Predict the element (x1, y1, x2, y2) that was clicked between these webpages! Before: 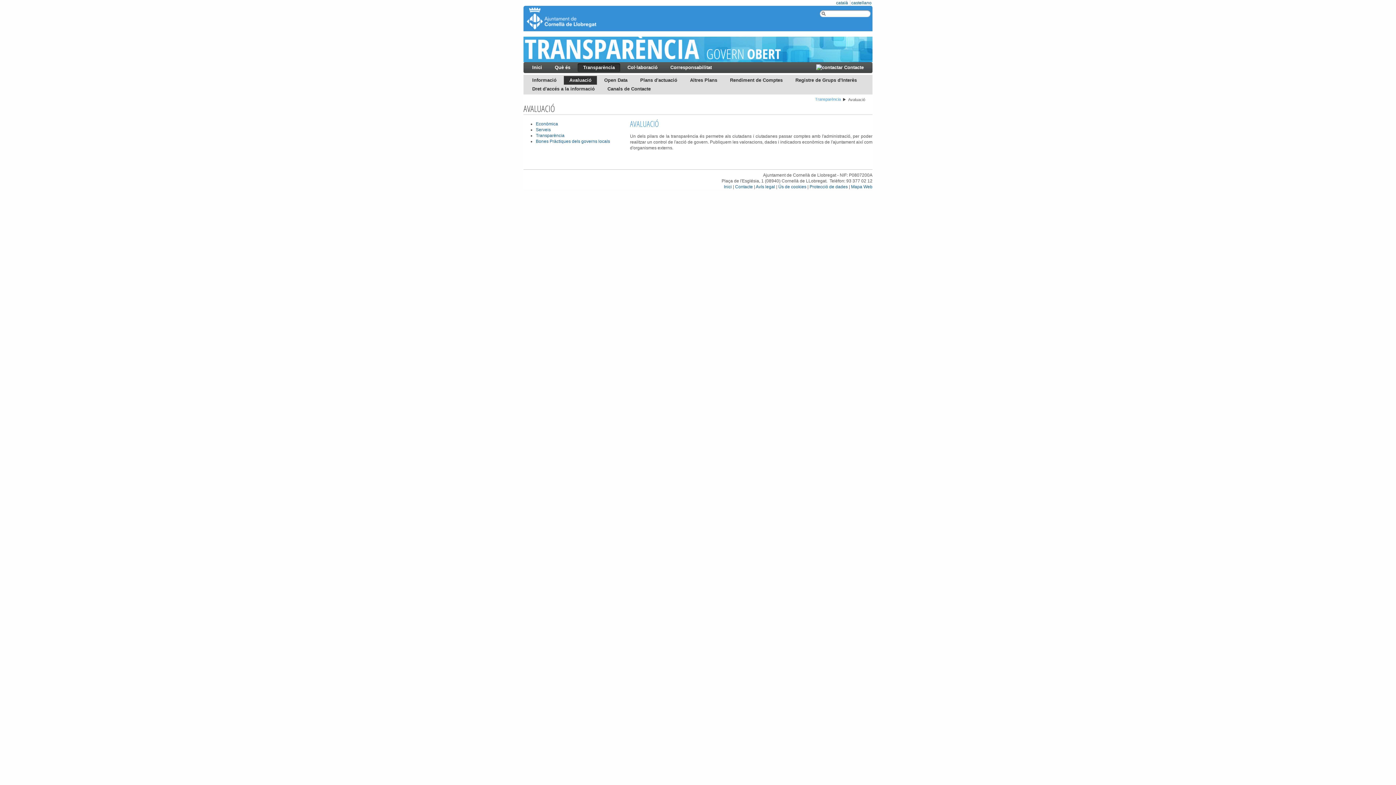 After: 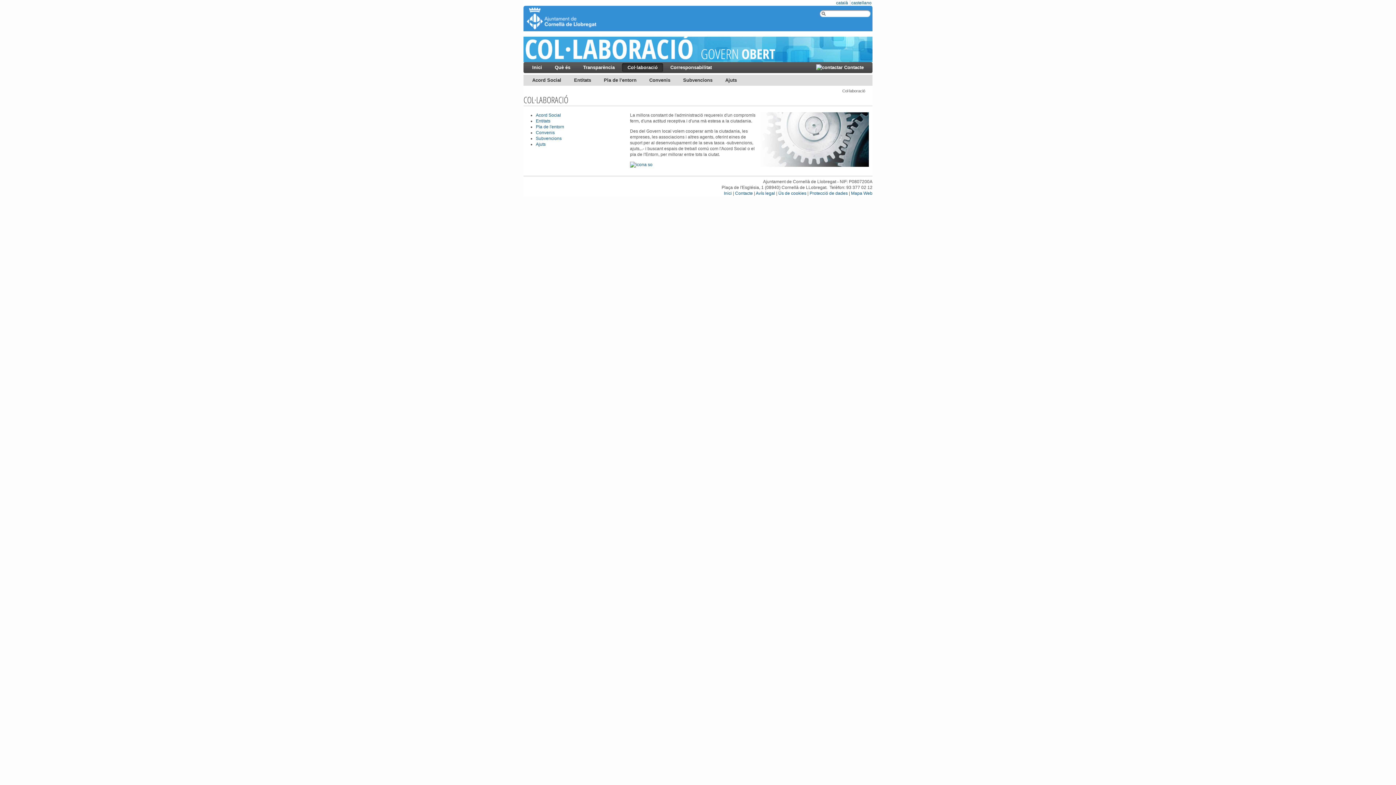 Action: bbox: (622, 63, 663, 72) label: Col·laboració